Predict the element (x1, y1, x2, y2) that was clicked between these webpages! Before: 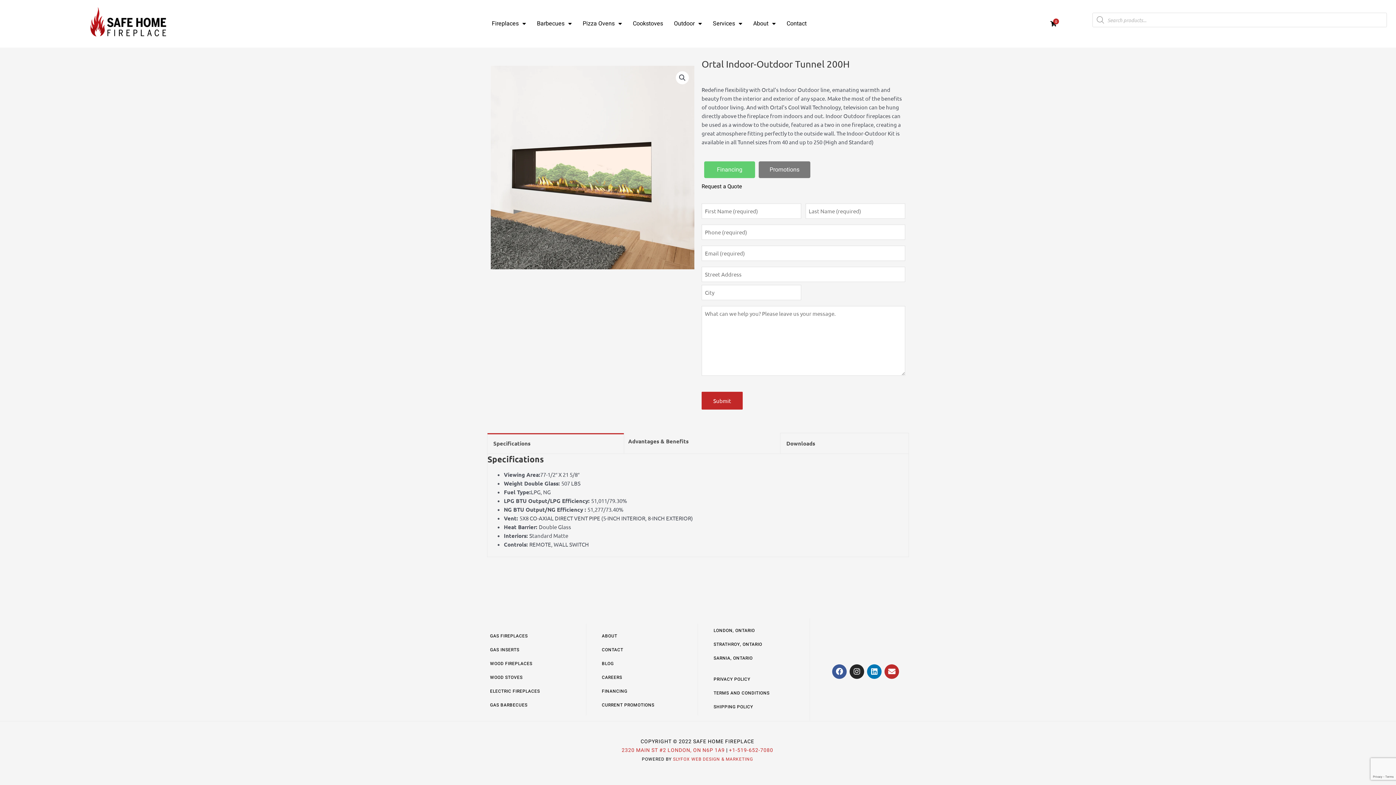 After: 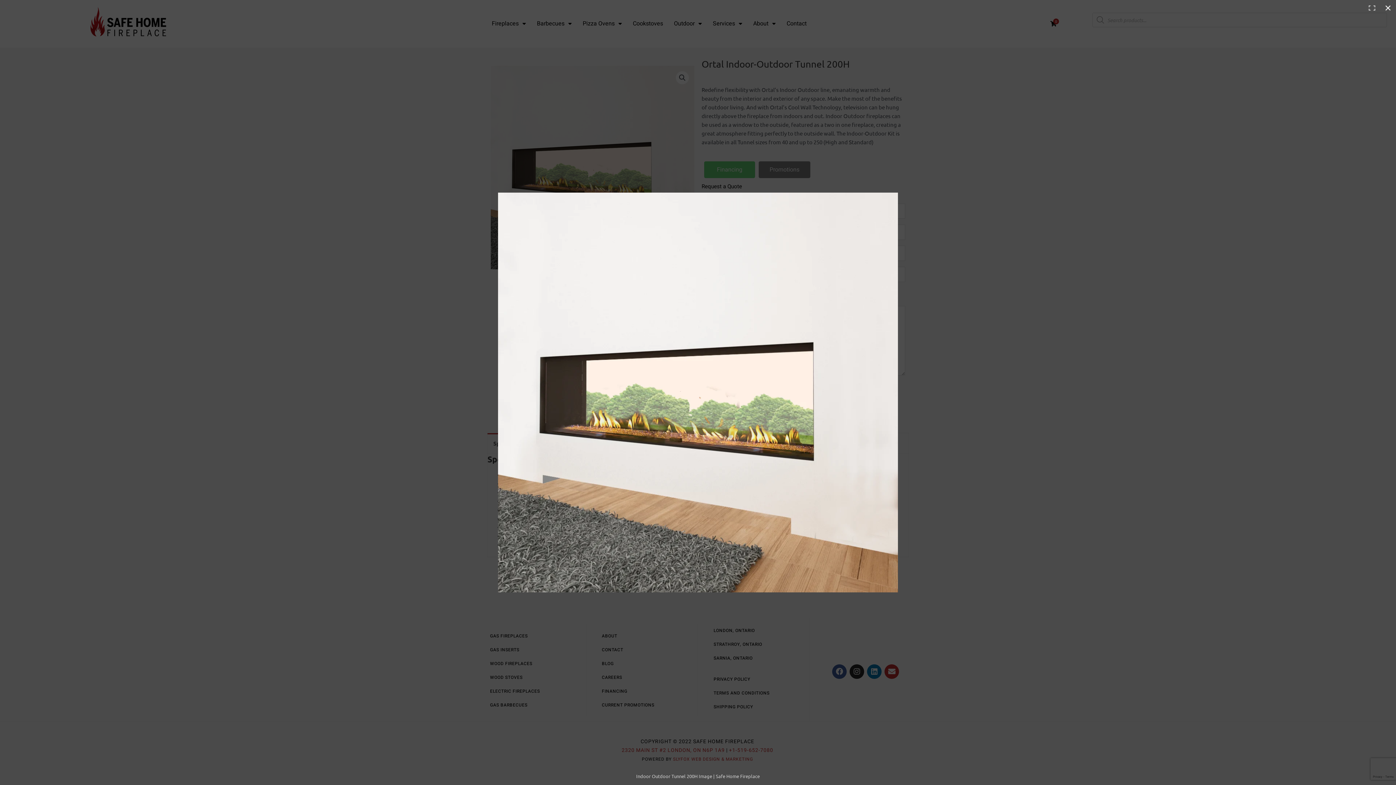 Action: label: View full-screen image gallery bbox: (676, 71, 689, 84)